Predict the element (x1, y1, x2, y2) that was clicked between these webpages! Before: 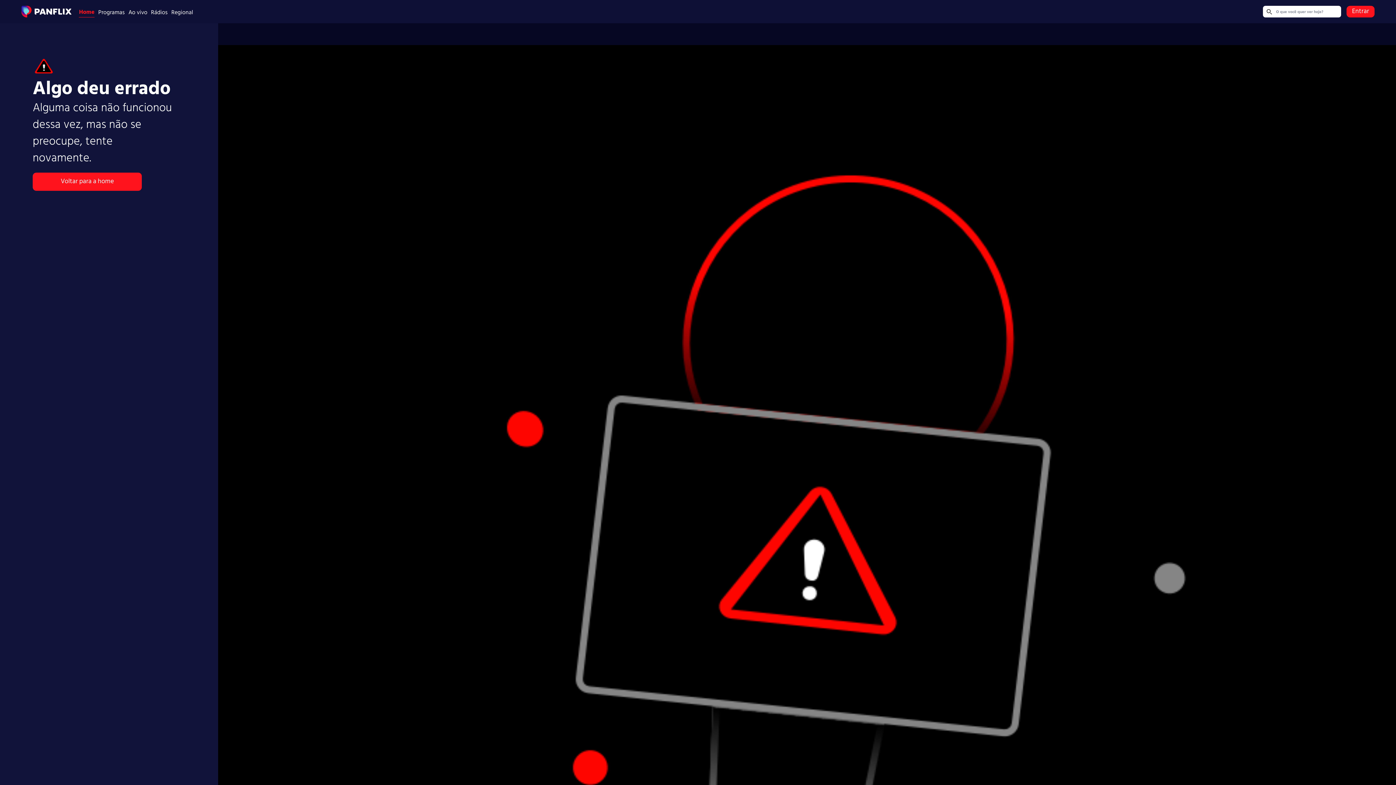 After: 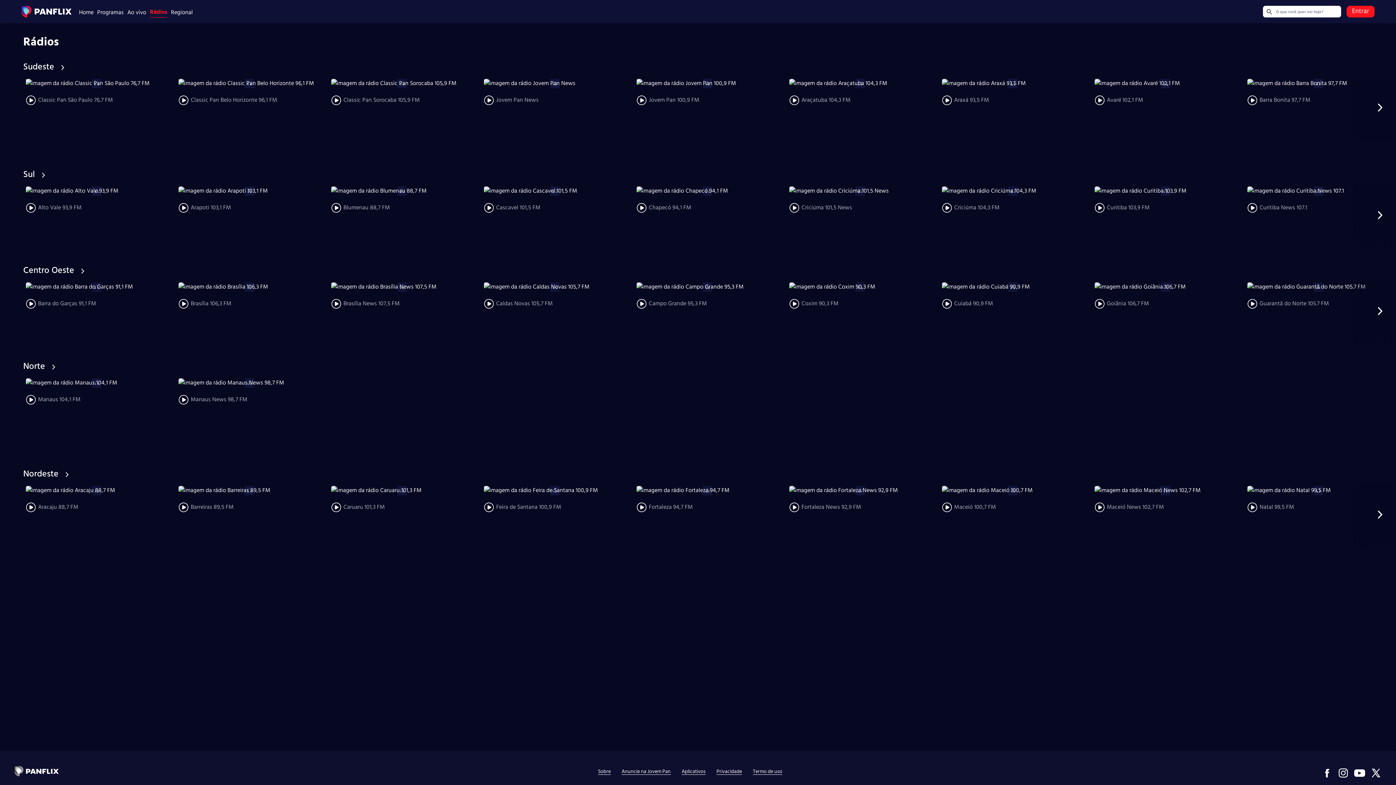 Action: bbox: (151, 8, 167, 17) label: Rádios